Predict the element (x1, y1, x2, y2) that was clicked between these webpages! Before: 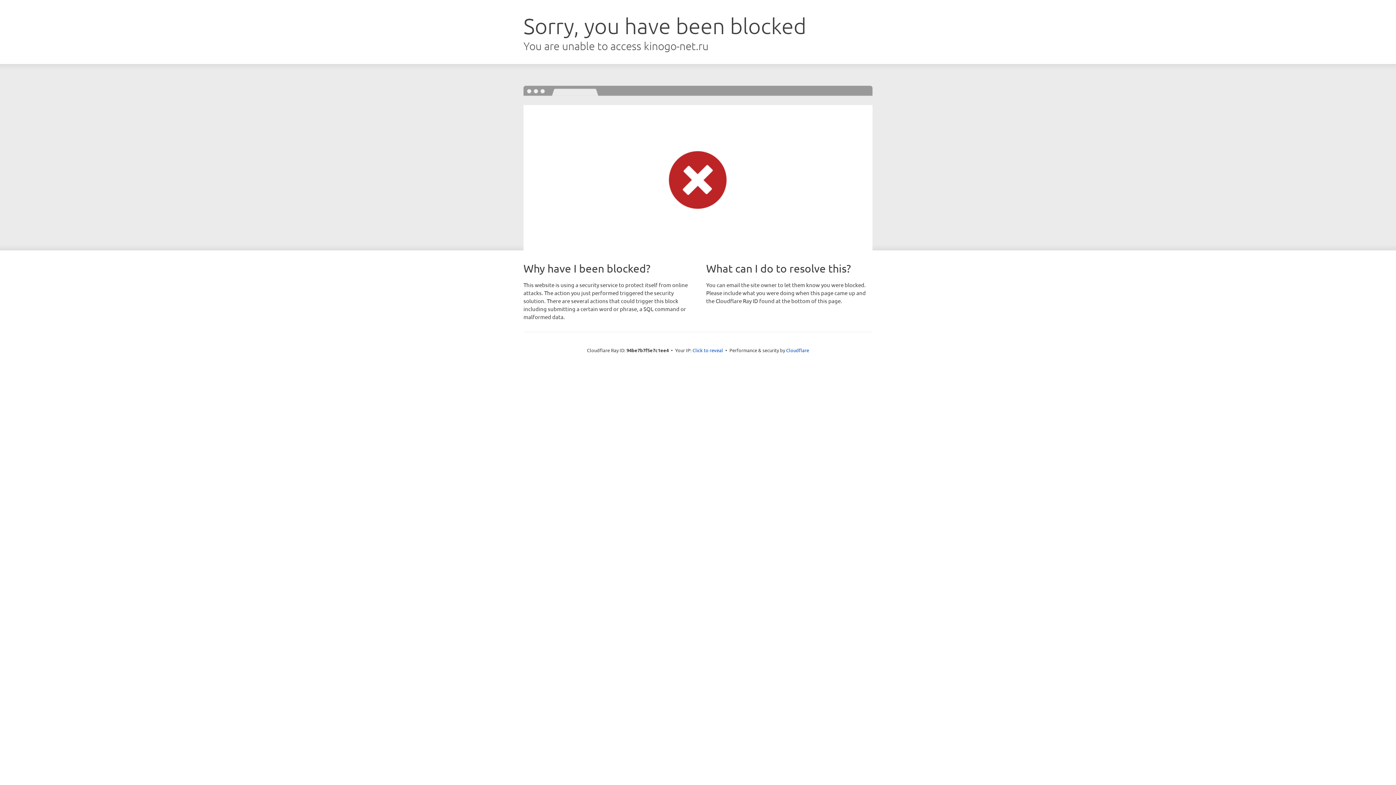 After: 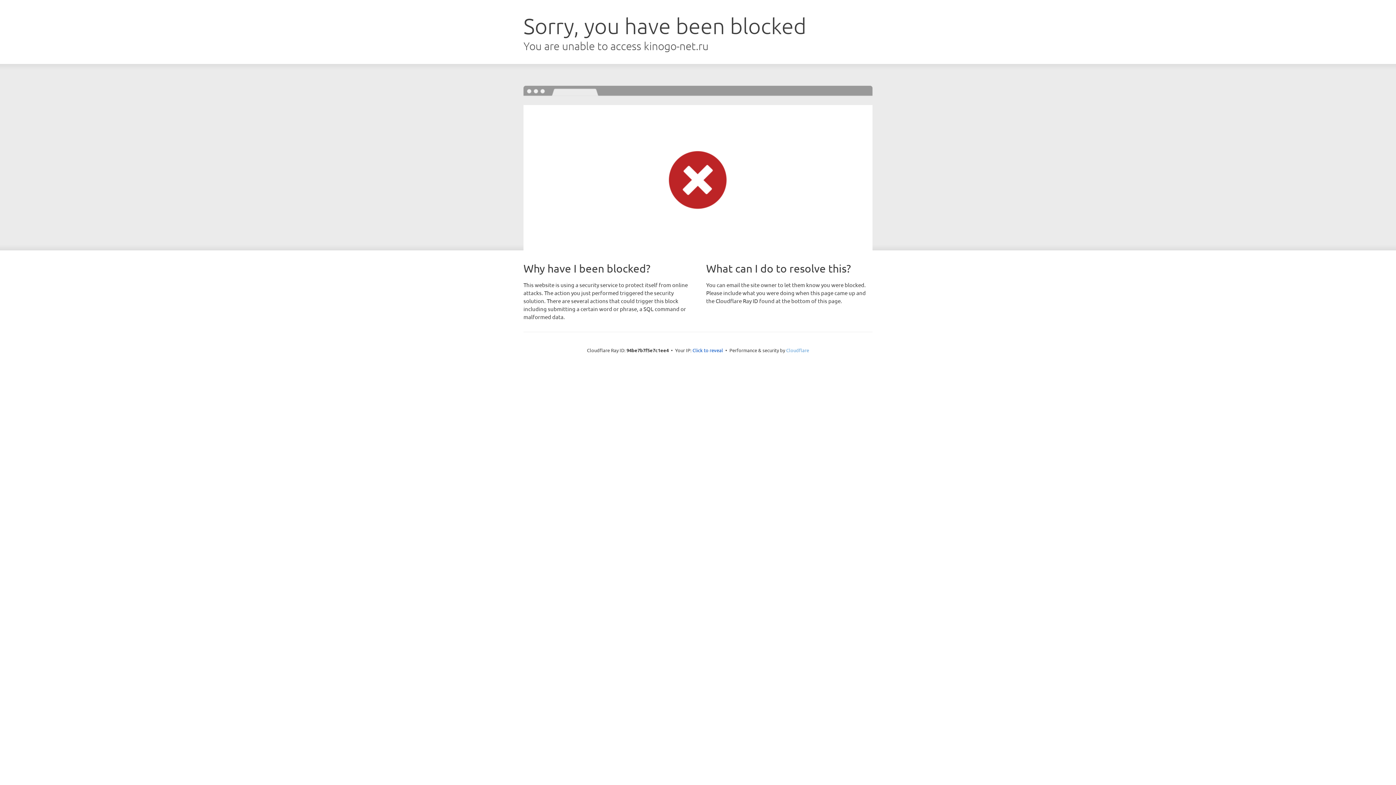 Action: label: Cloudflare bbox: (786, 347, 809, 353)